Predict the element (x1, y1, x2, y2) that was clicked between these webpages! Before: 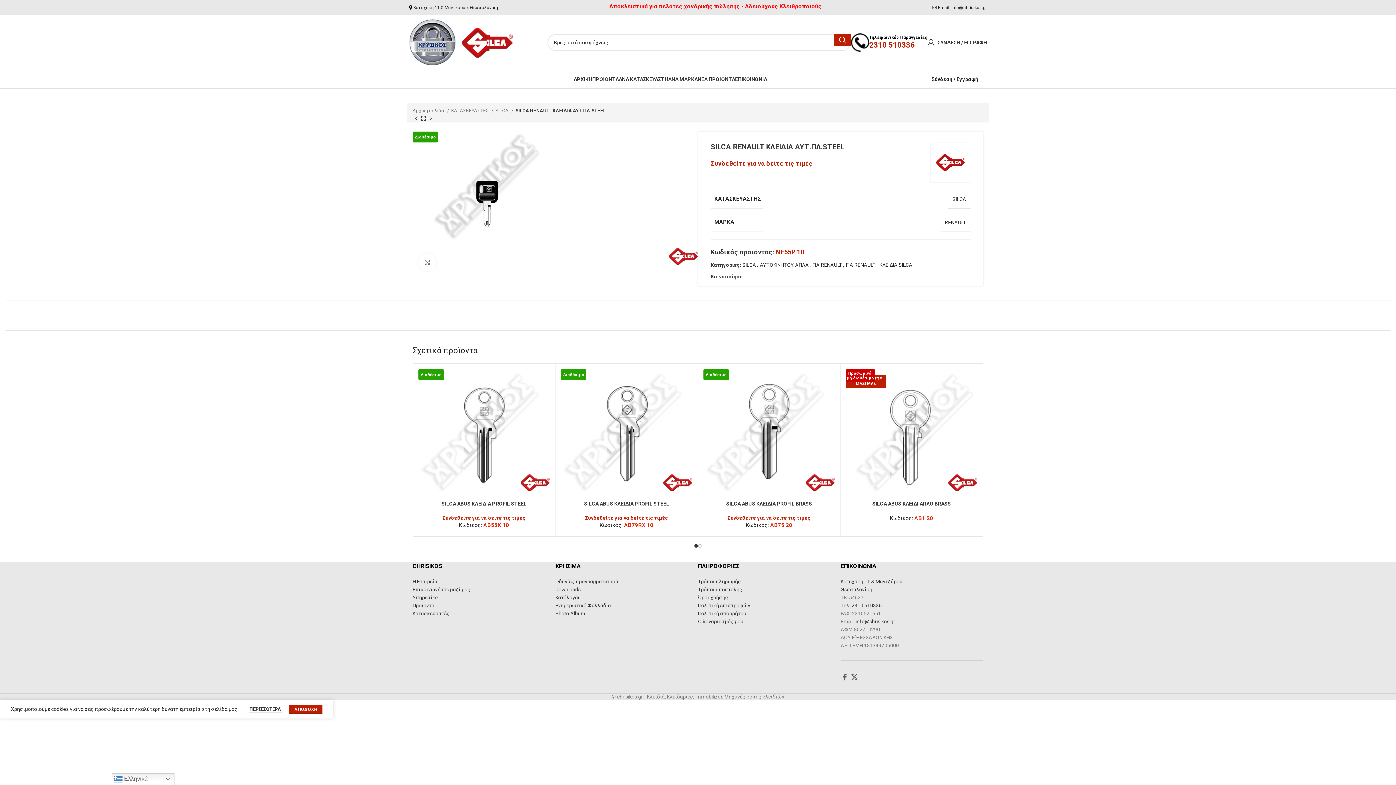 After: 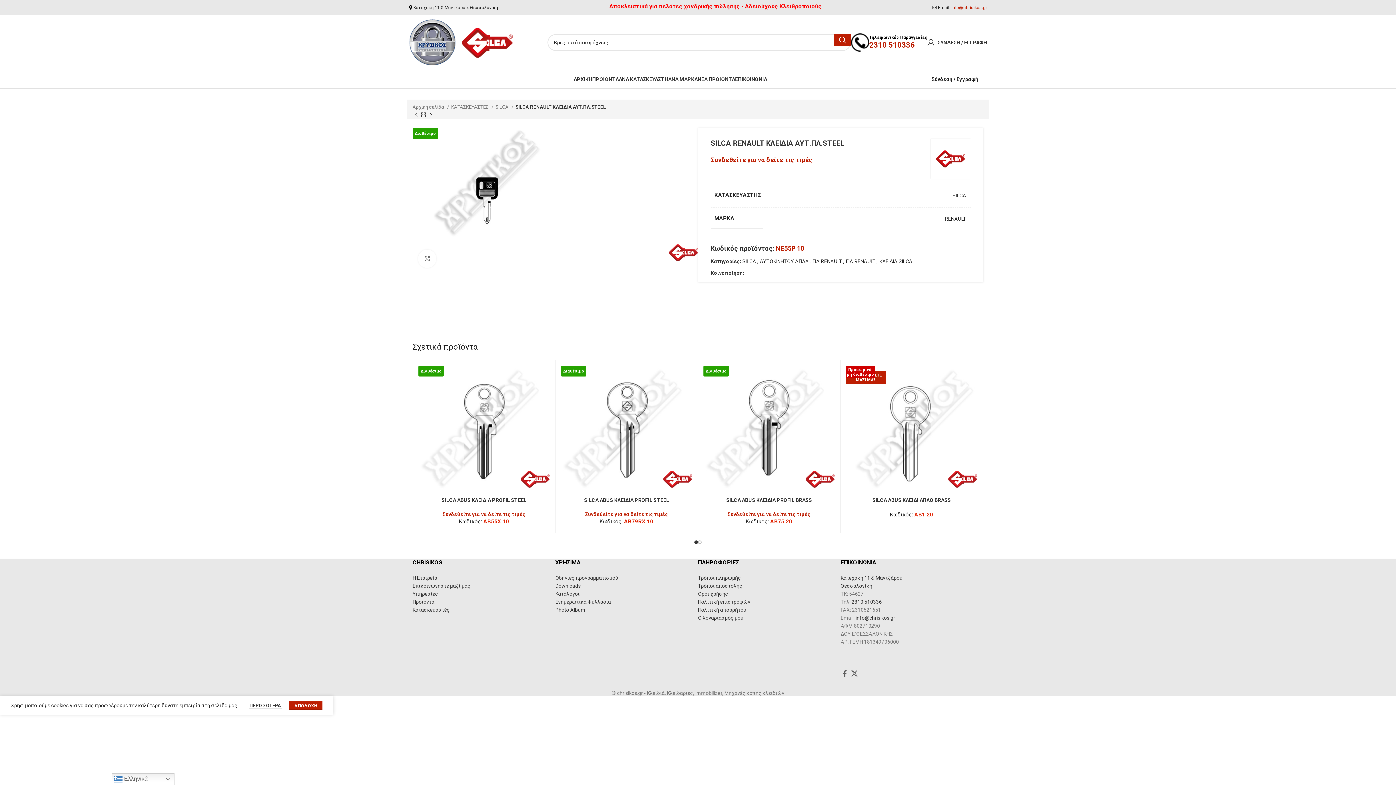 Action: label: info@chrisikos.gr bbox: (951, 5, 987, 10)